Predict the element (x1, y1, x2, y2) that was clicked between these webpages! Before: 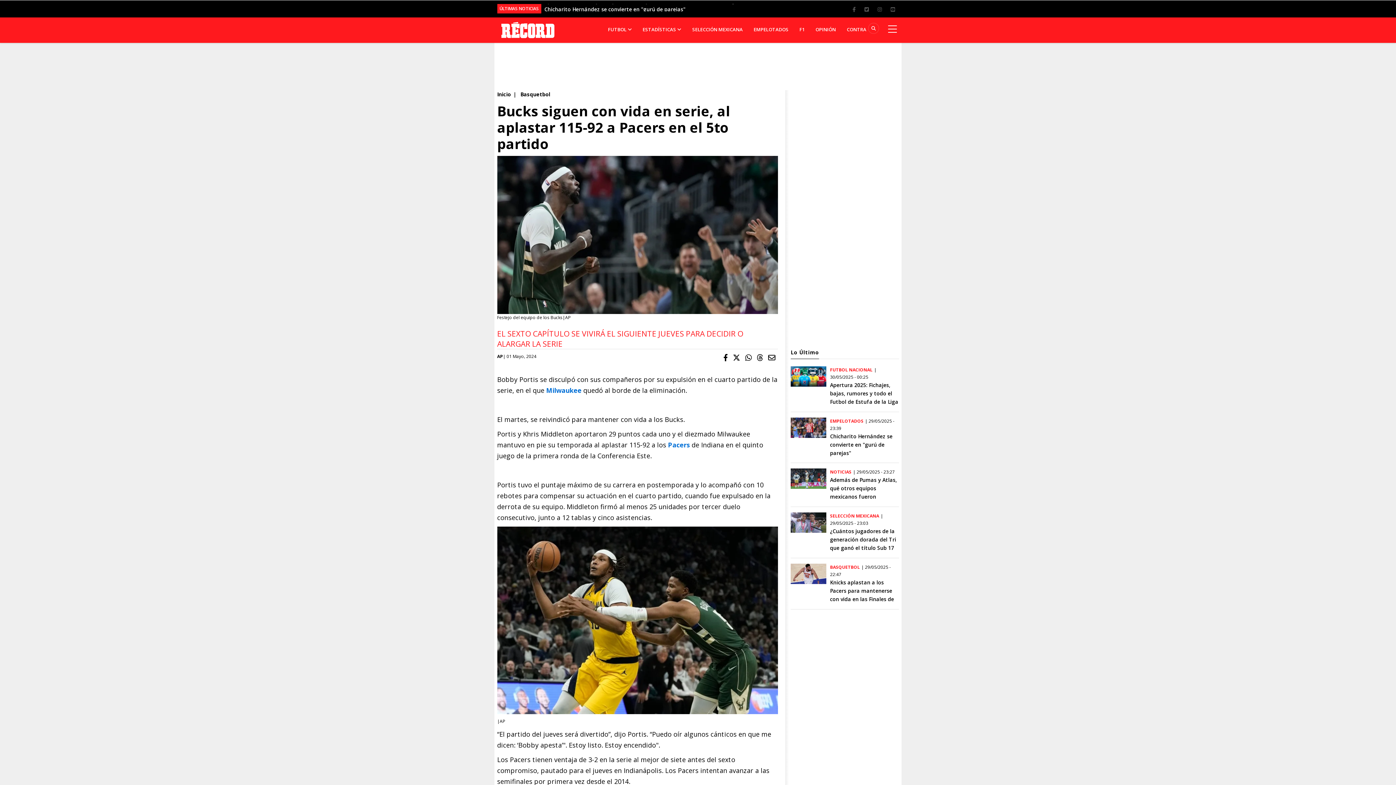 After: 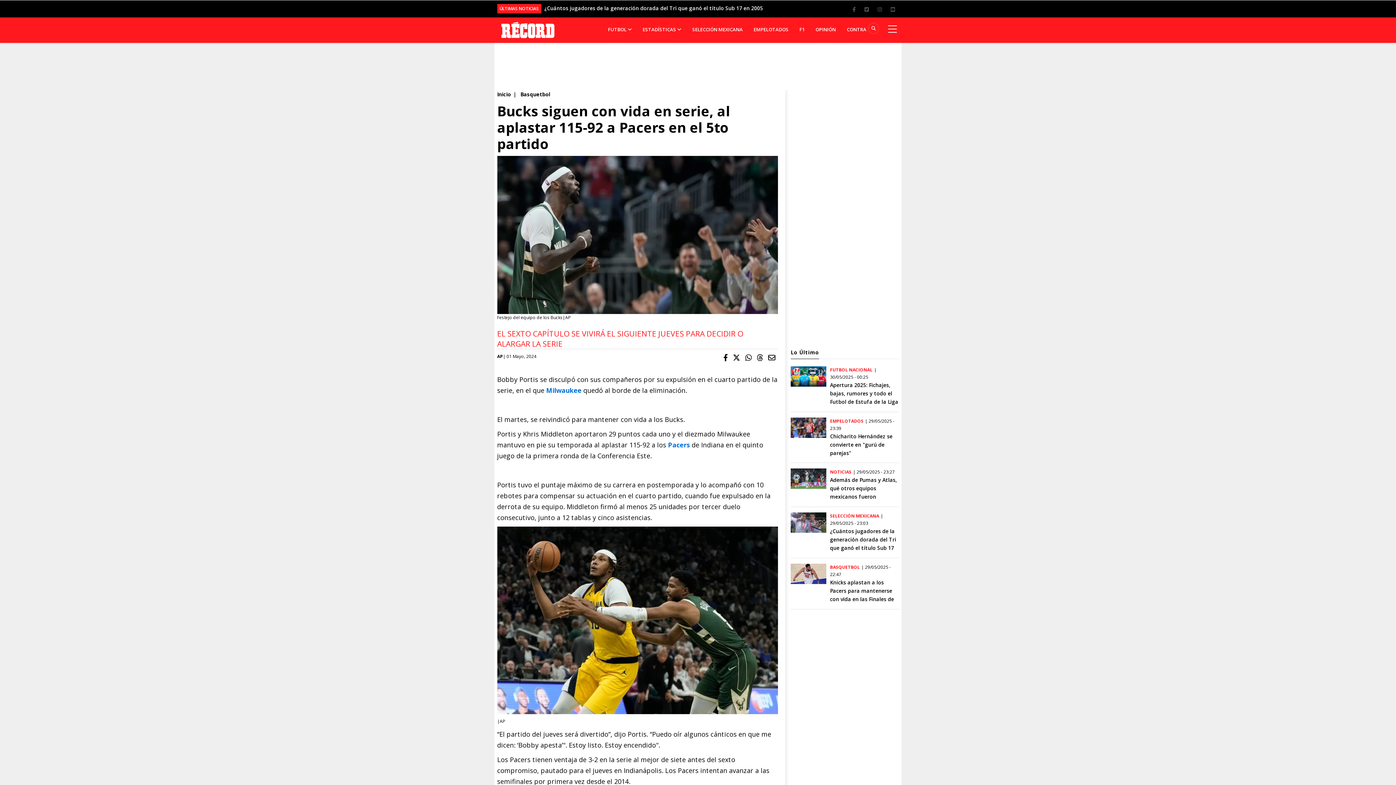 Action: bbox: (730, 349, 742, 366)